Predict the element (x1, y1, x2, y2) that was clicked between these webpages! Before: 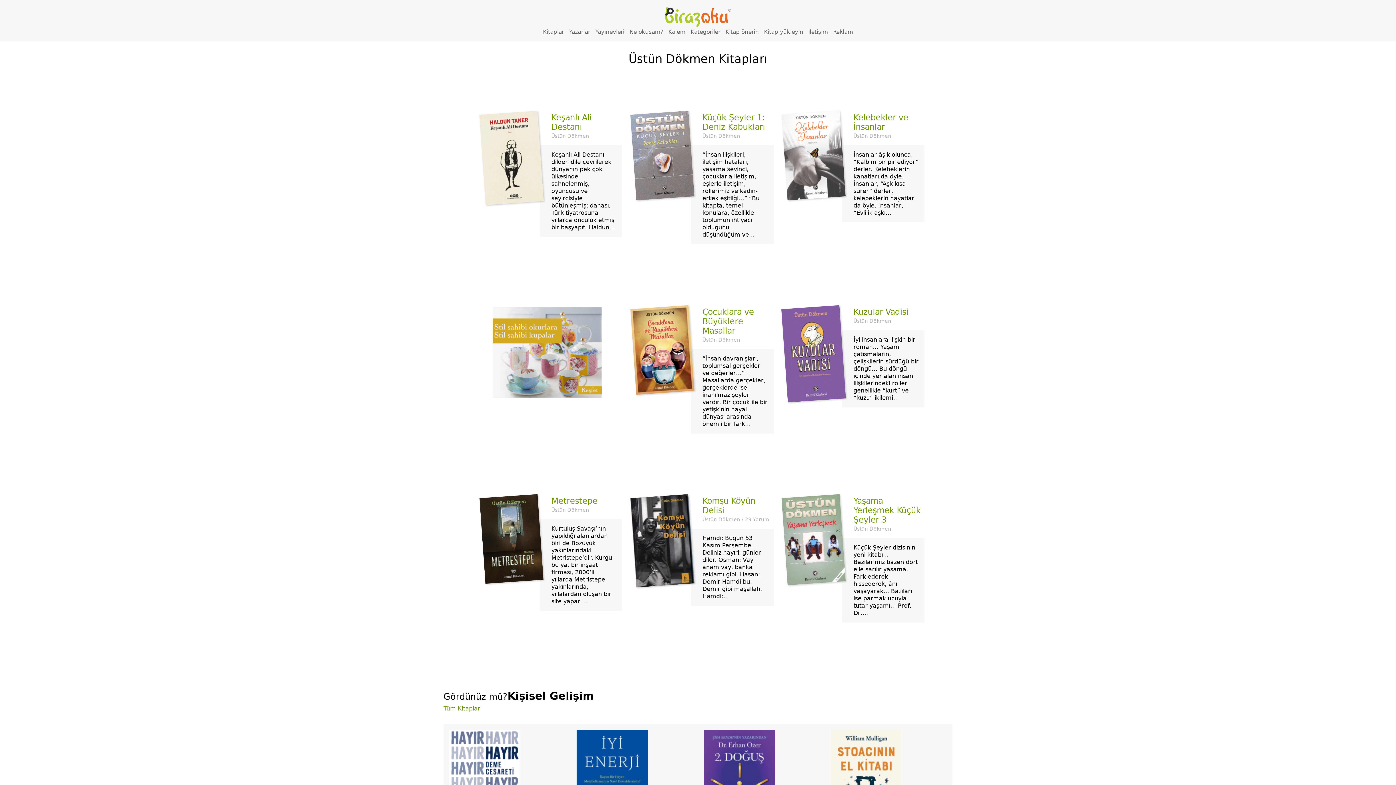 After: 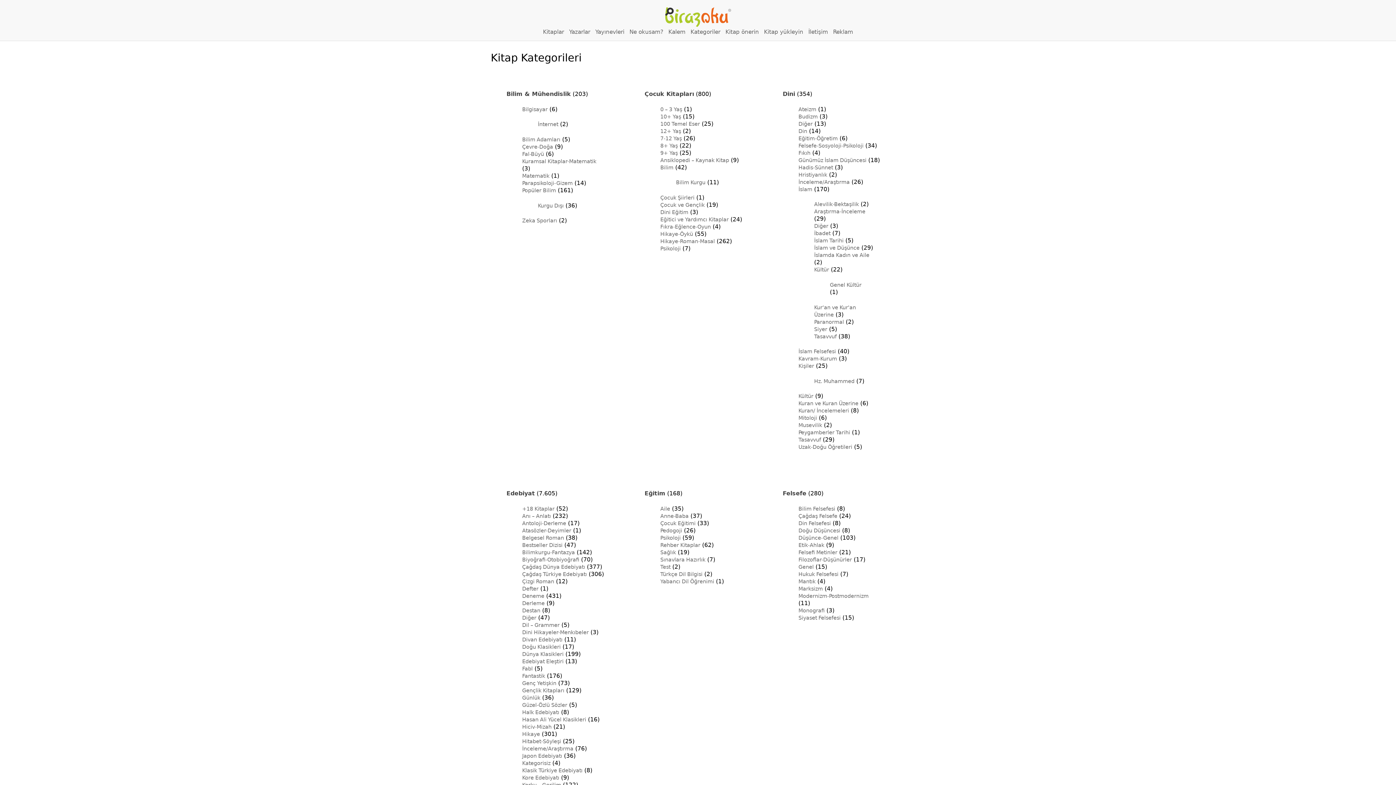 Action: label: Kategoriler bbox: (688, 26, 722, 37)